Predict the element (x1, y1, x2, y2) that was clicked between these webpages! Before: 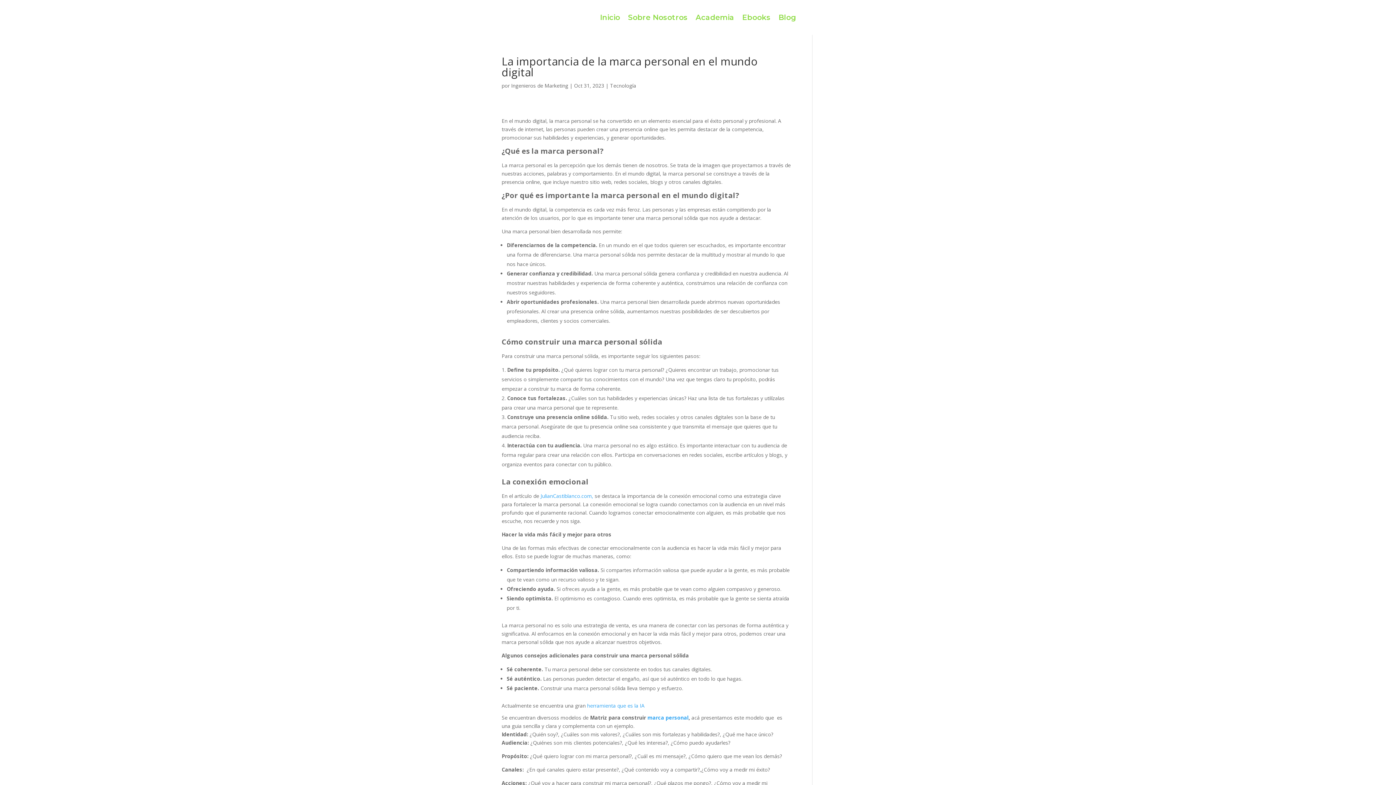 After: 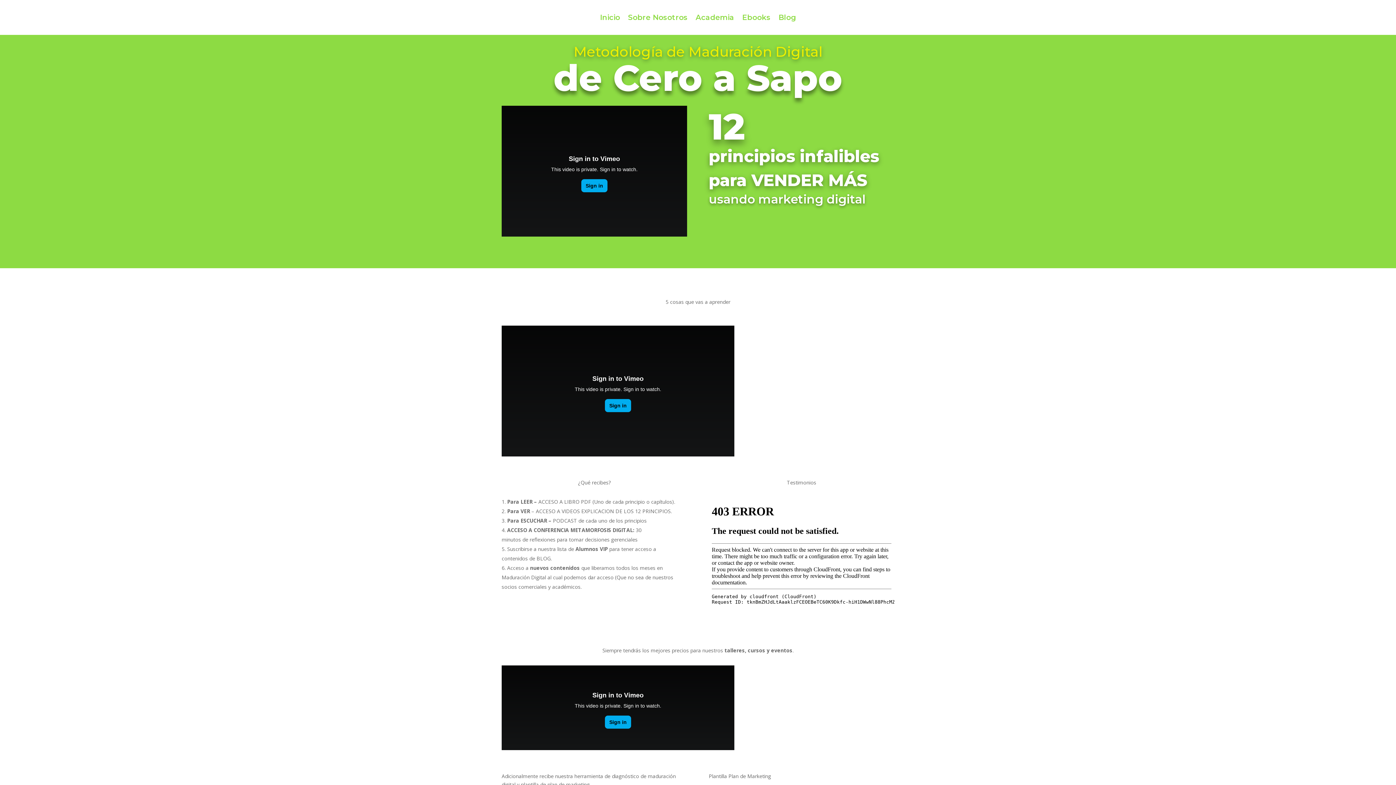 Action: bbox: (600, 3, 620, 31) label: Inicio